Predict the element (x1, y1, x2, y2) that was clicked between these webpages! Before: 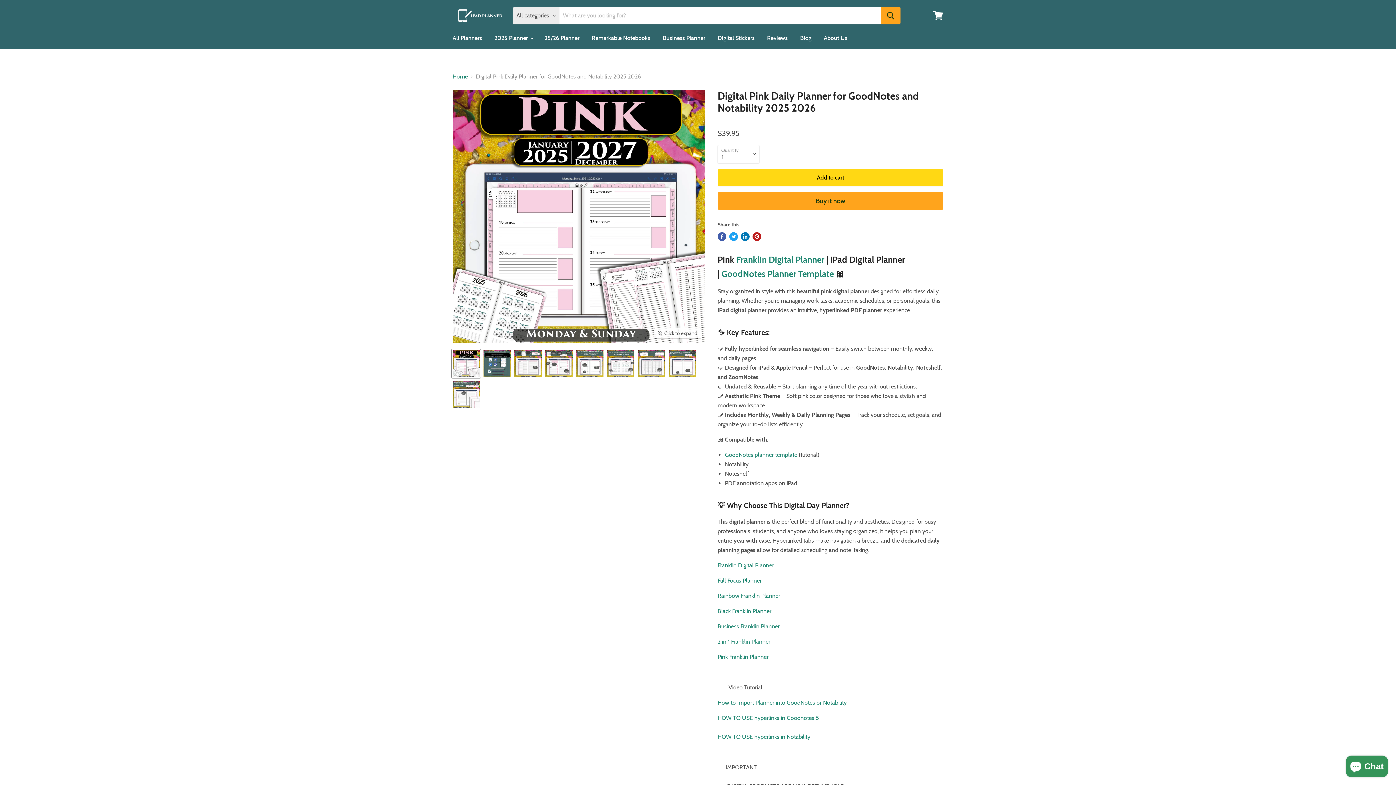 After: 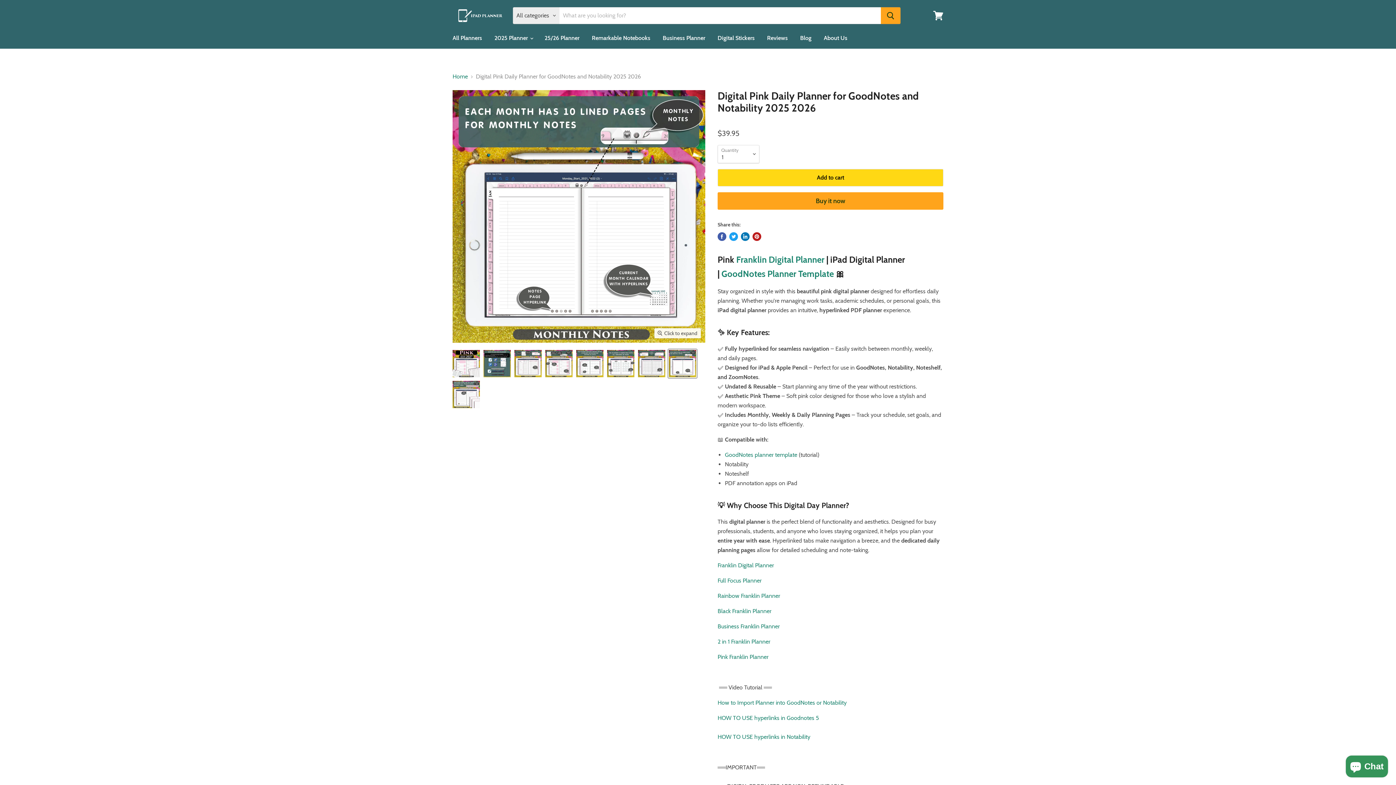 Action: bbox: (668, 349, 697, 378) label: additional lined page template  thumbnail